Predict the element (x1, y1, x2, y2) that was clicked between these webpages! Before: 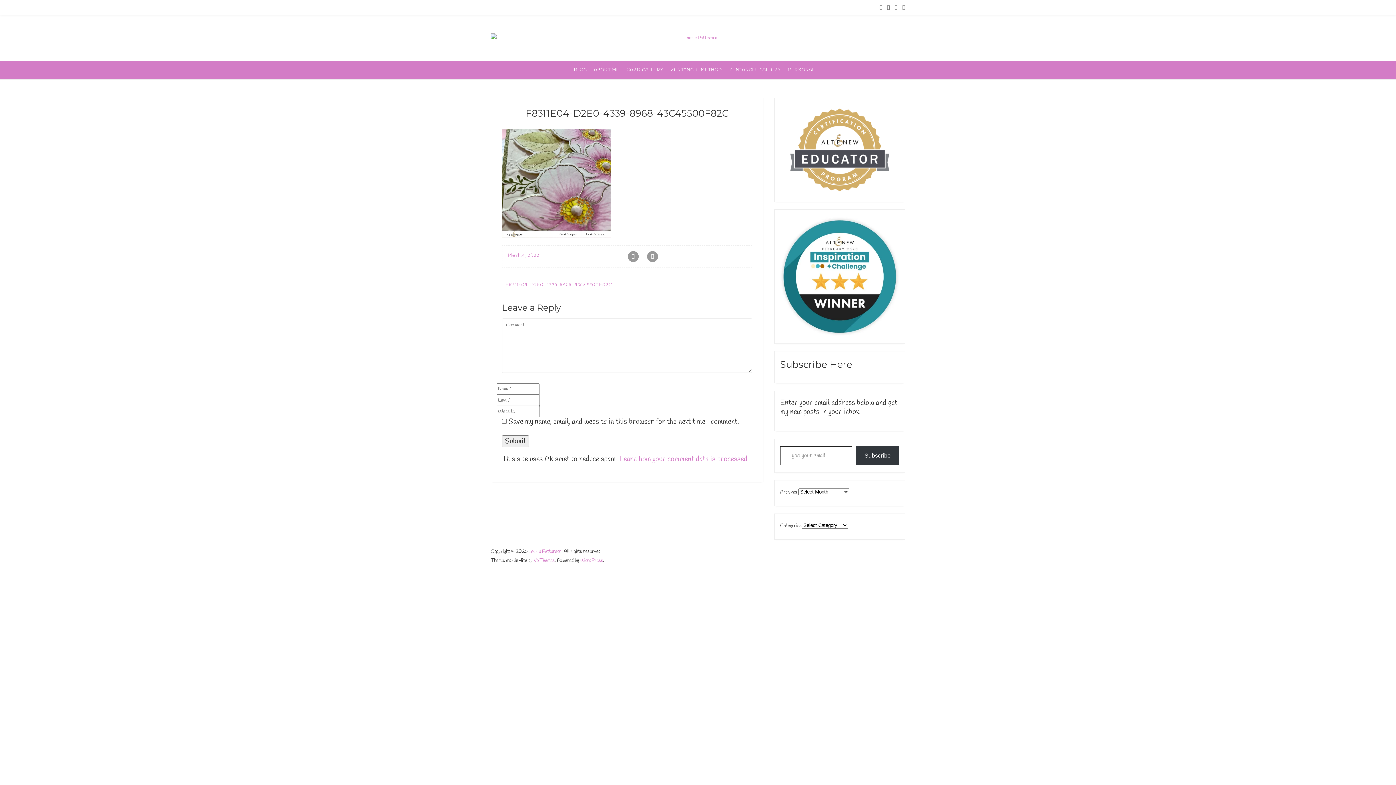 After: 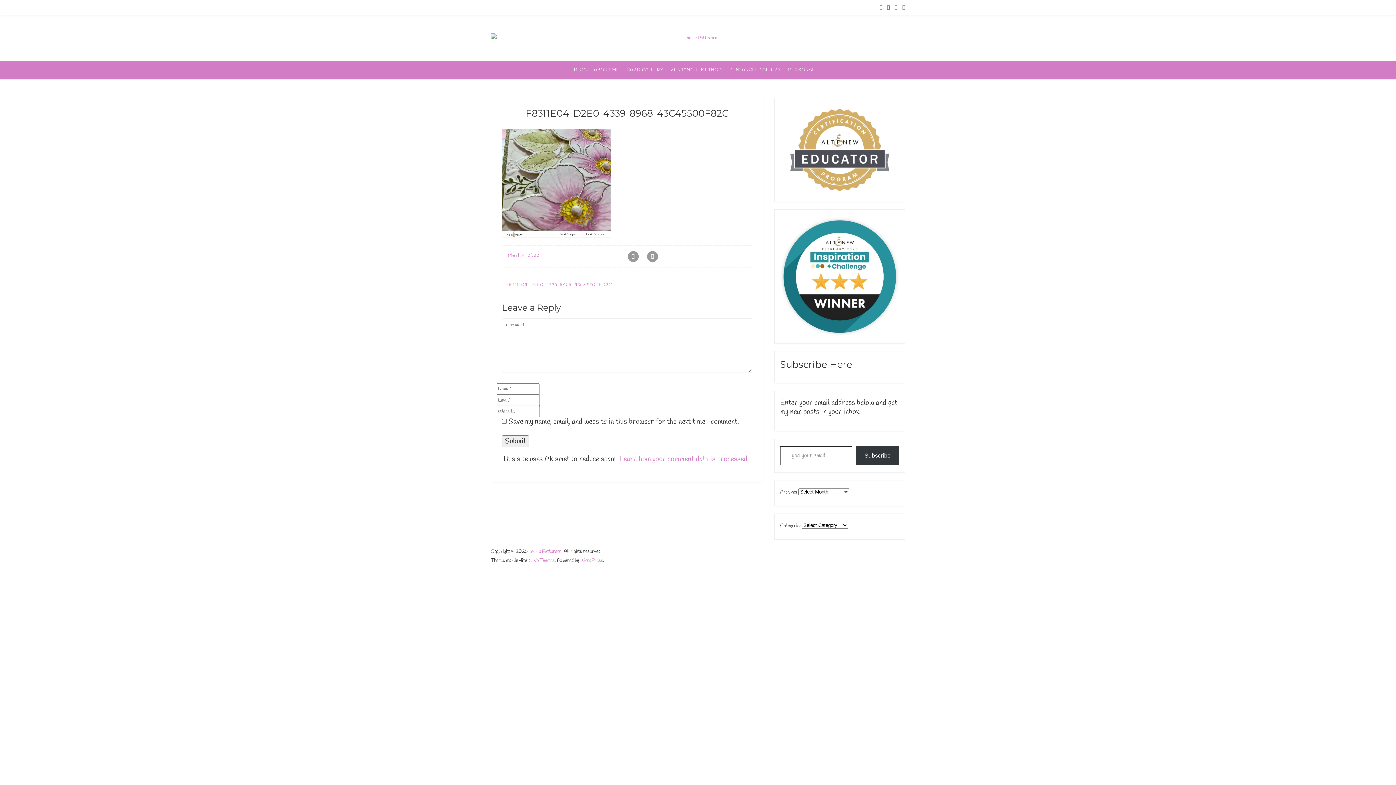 Action: label: WordPress bbox: (580, 557, 603, 564)